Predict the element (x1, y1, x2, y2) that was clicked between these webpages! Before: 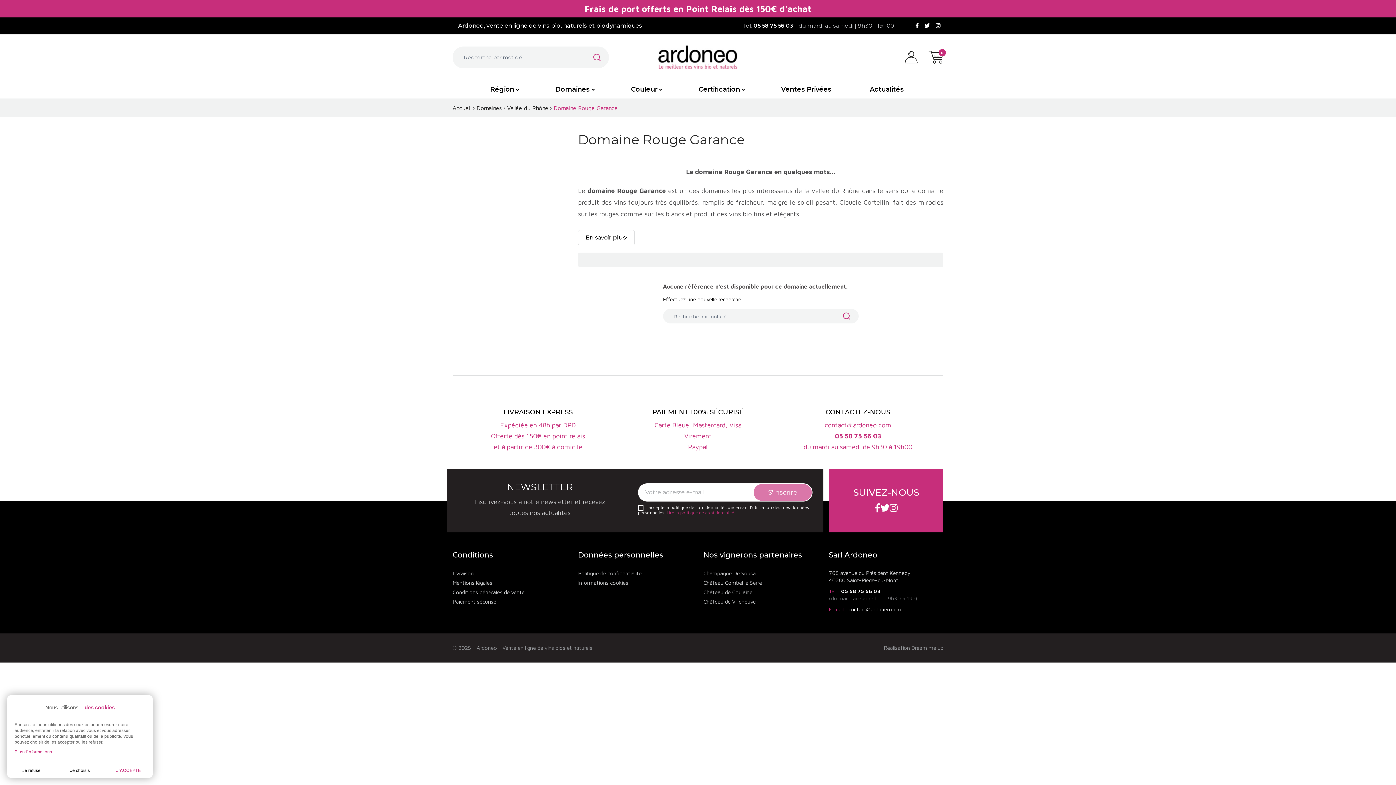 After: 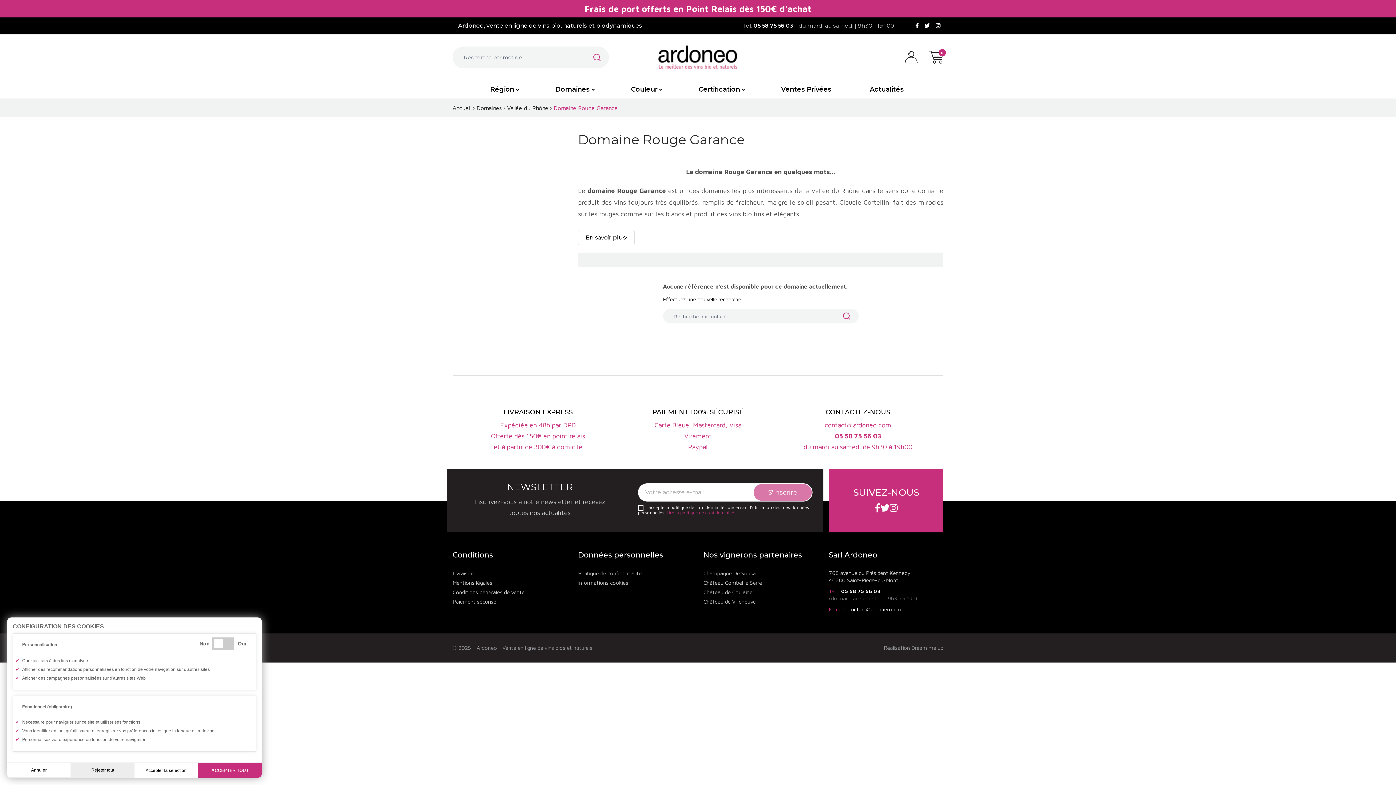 Action: label: Je choisis bbox: (55, 763, 104, 778)